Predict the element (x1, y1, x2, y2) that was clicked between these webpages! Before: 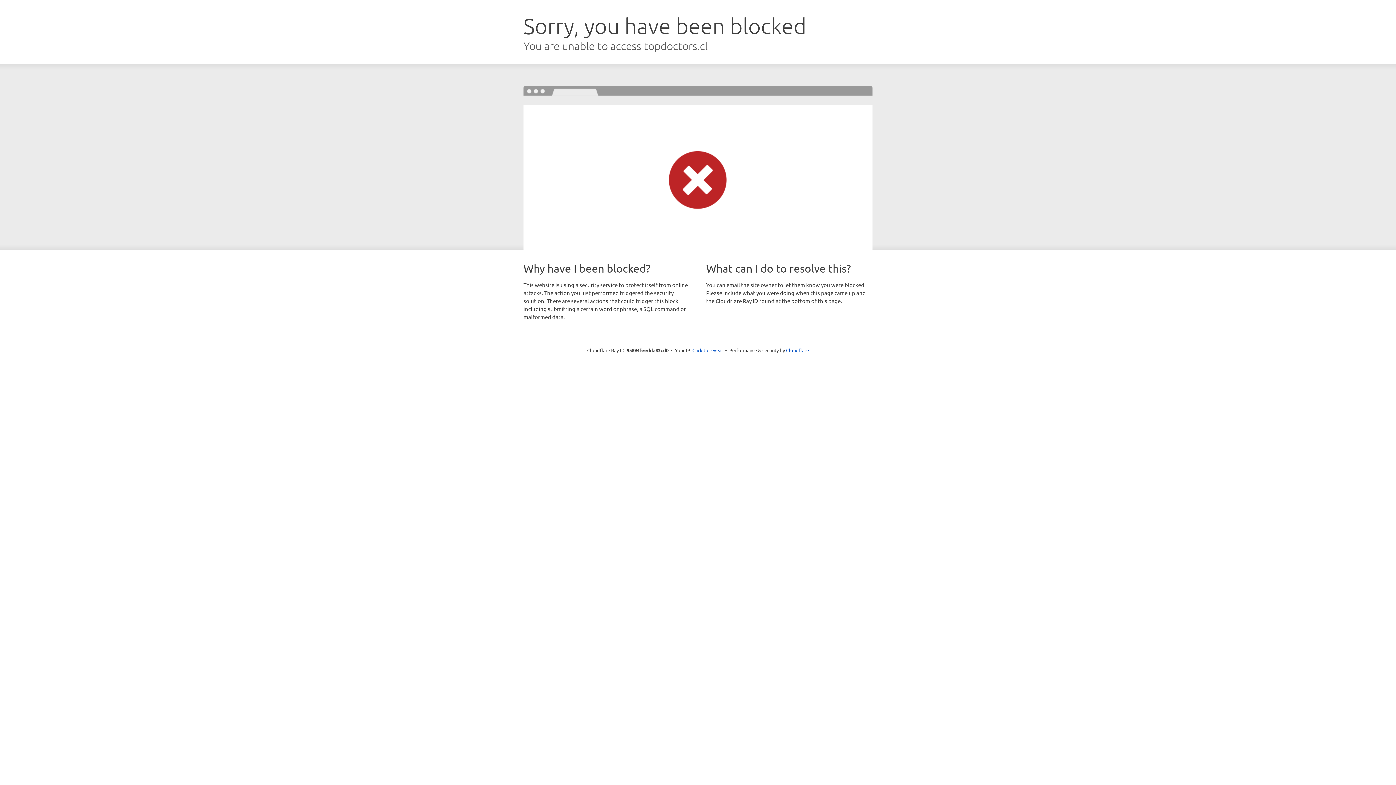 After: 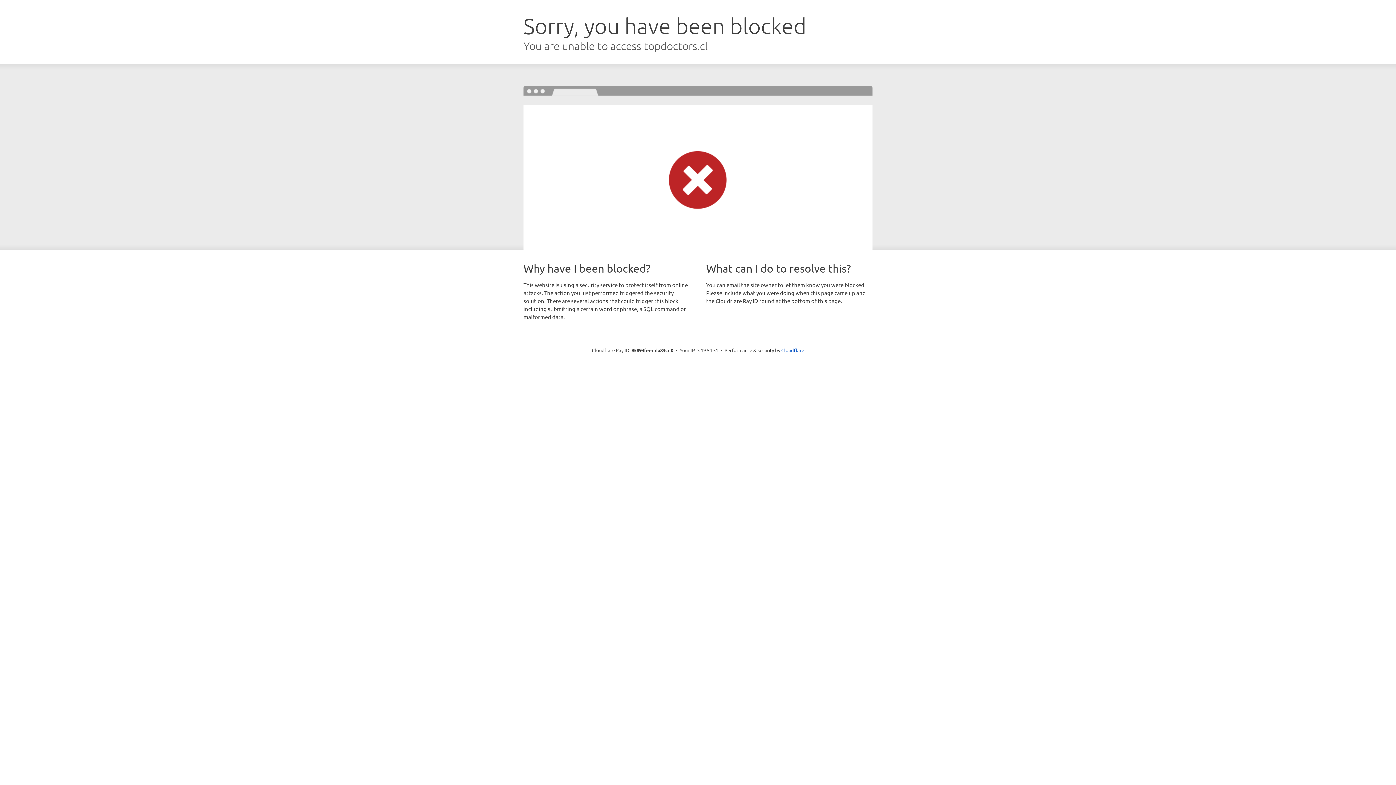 Action: bbox: (692, 346, 723, 353) label: Click to reveal